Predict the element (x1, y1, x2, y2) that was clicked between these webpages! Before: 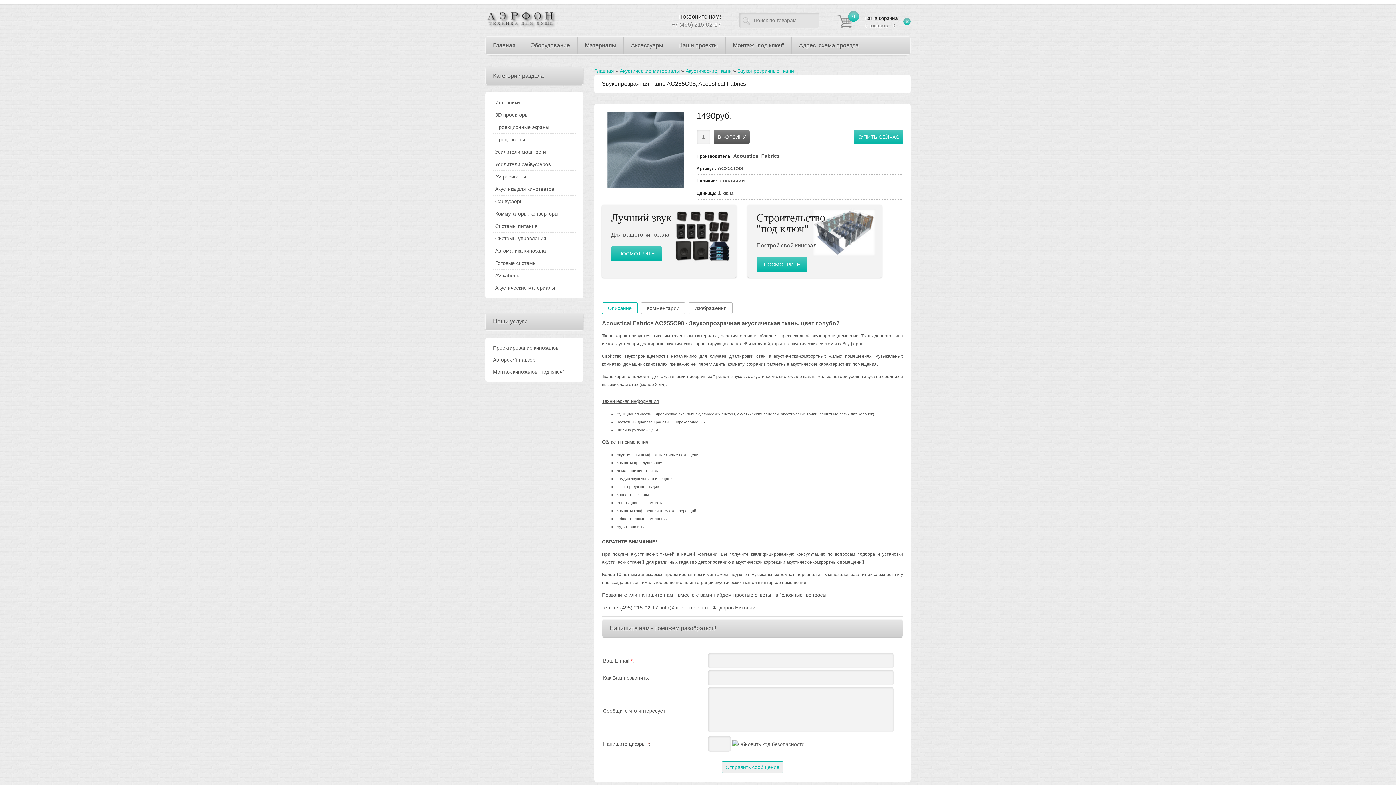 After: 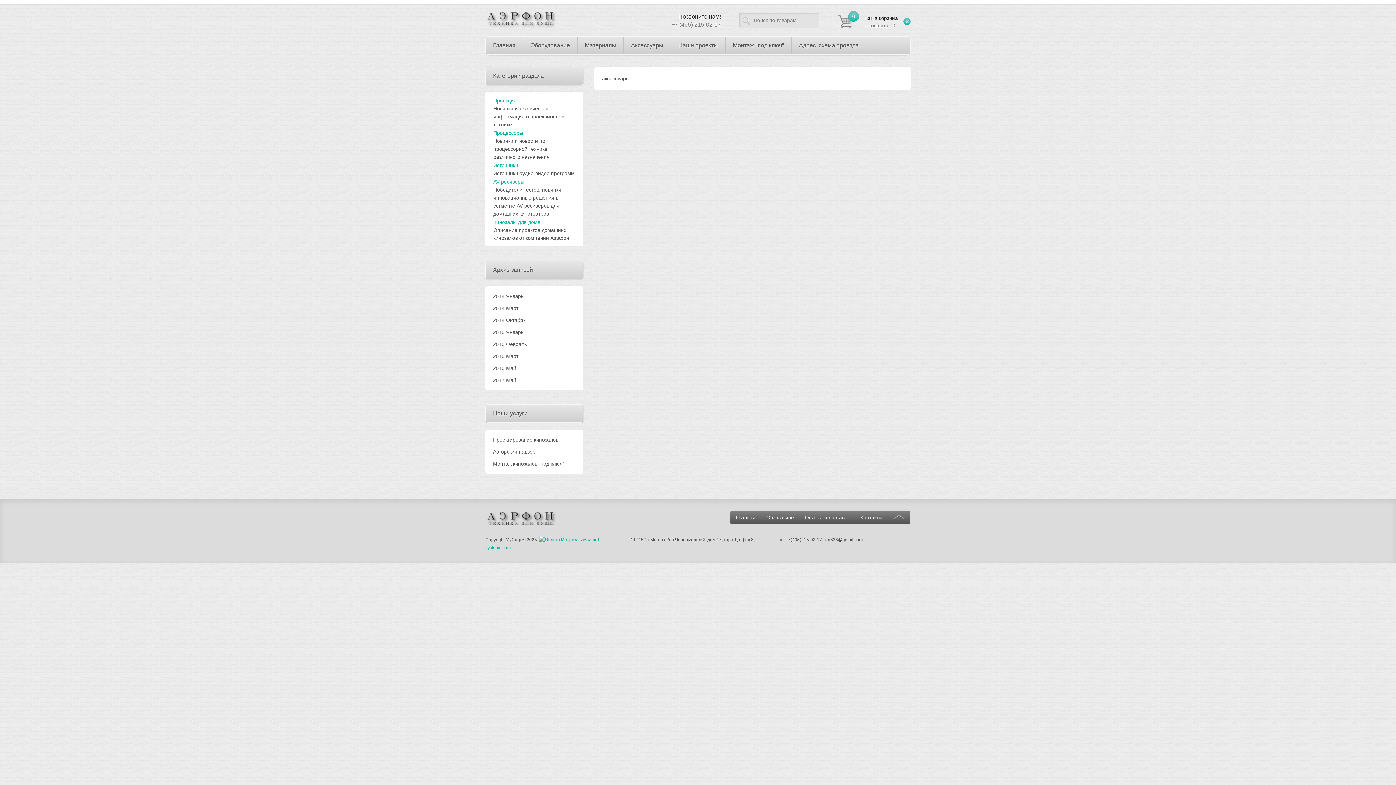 Action: bbox: (624, 36, 670, 54) label: Аксессуары